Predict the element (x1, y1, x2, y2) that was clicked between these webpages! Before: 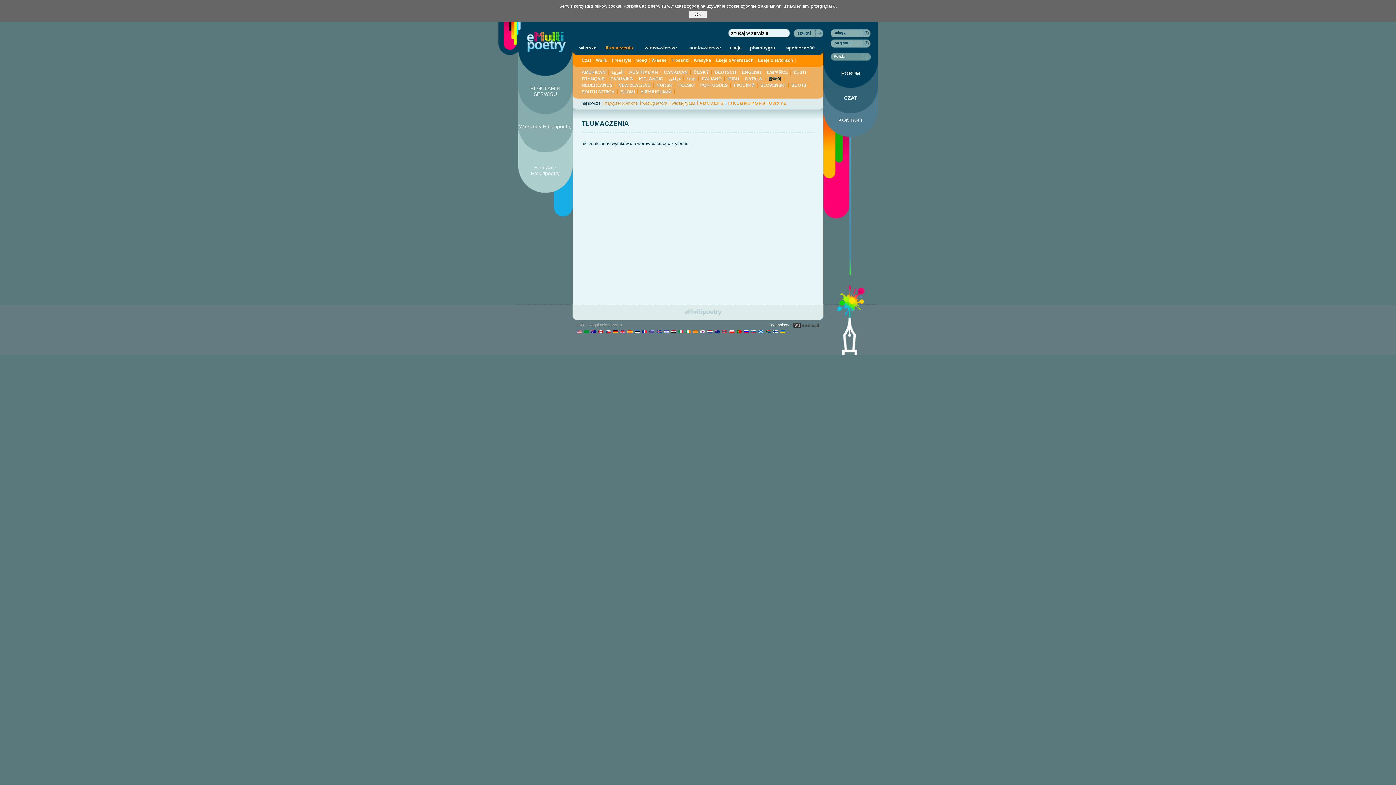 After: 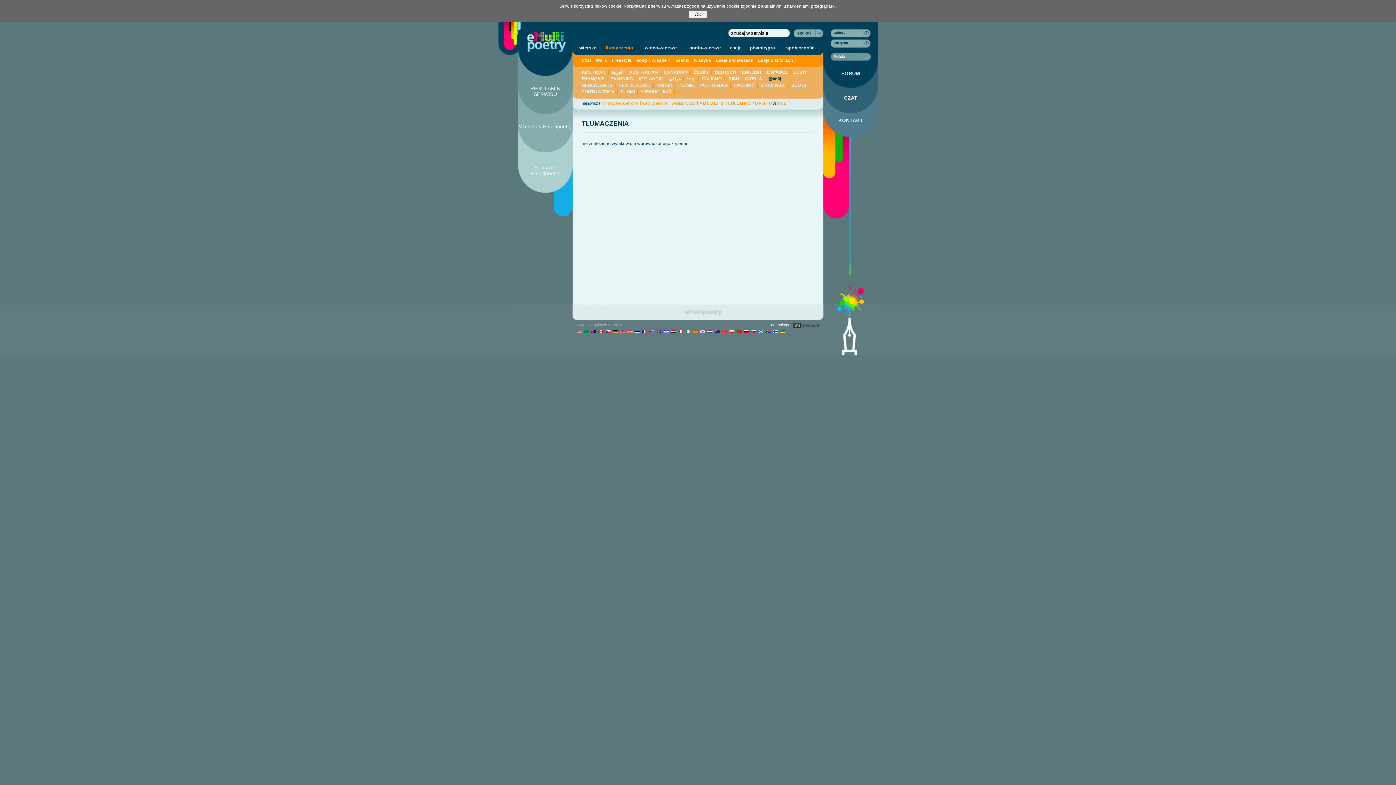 Action: label: W bbox: (772, 101, 776, 105)